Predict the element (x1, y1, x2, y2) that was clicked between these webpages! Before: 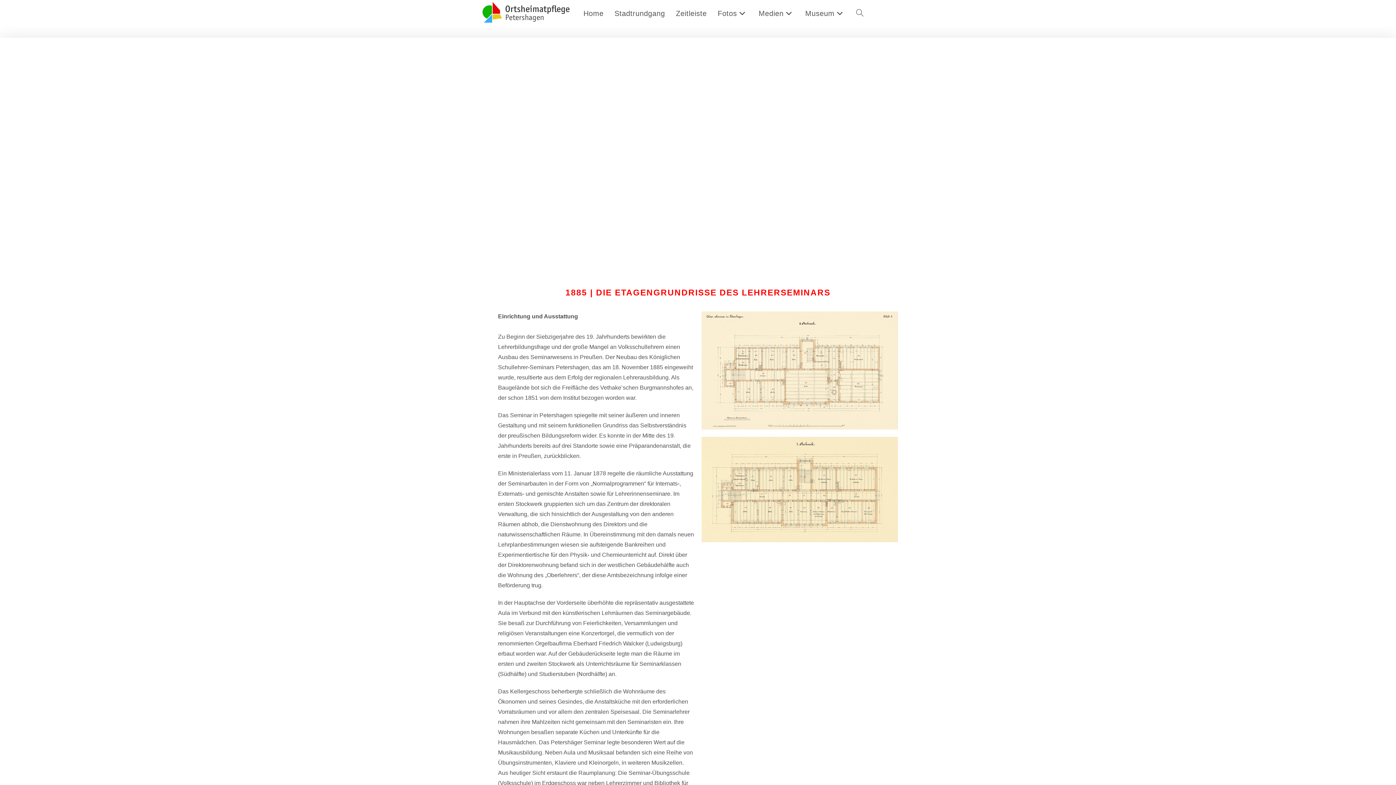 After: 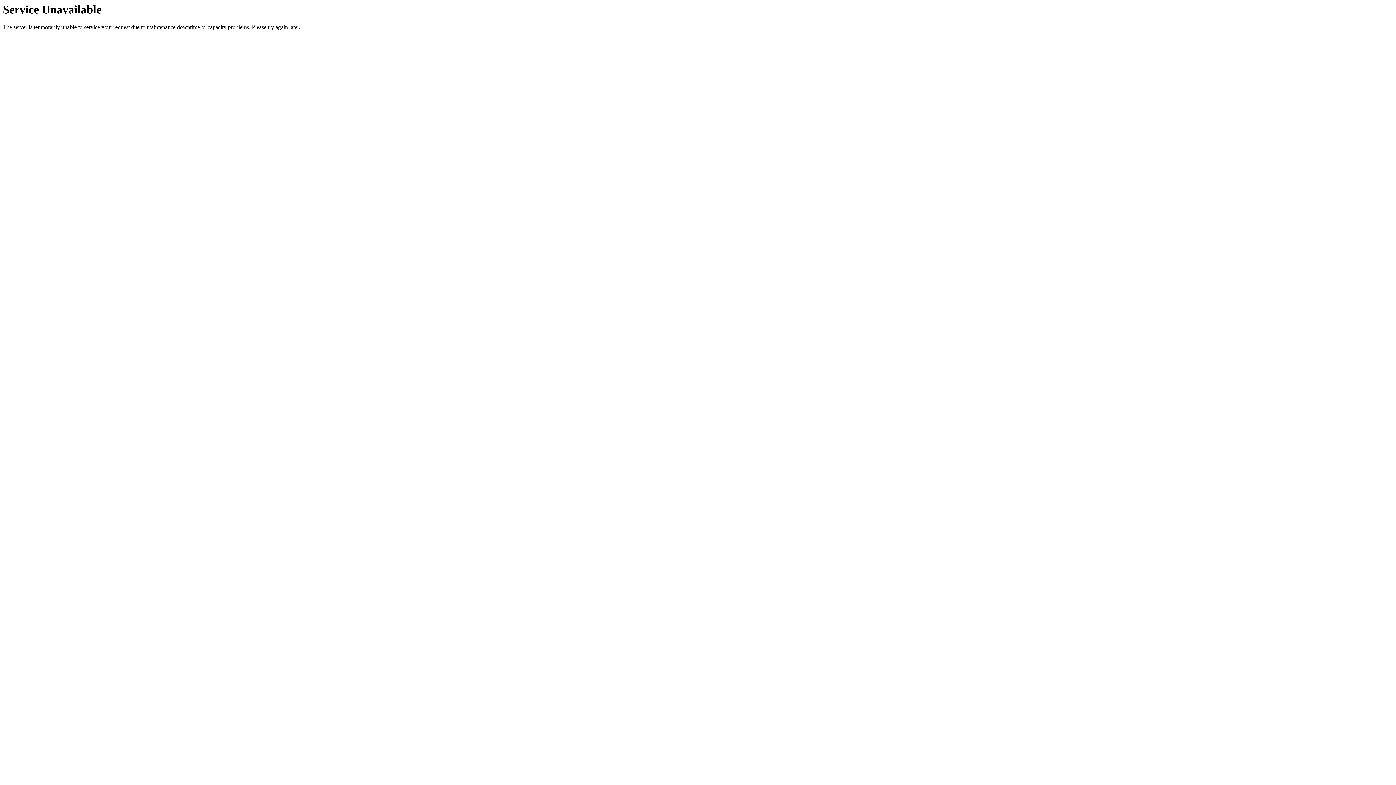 Action: bbox: (609, 0, 670, 26) label: Stadtrundgang